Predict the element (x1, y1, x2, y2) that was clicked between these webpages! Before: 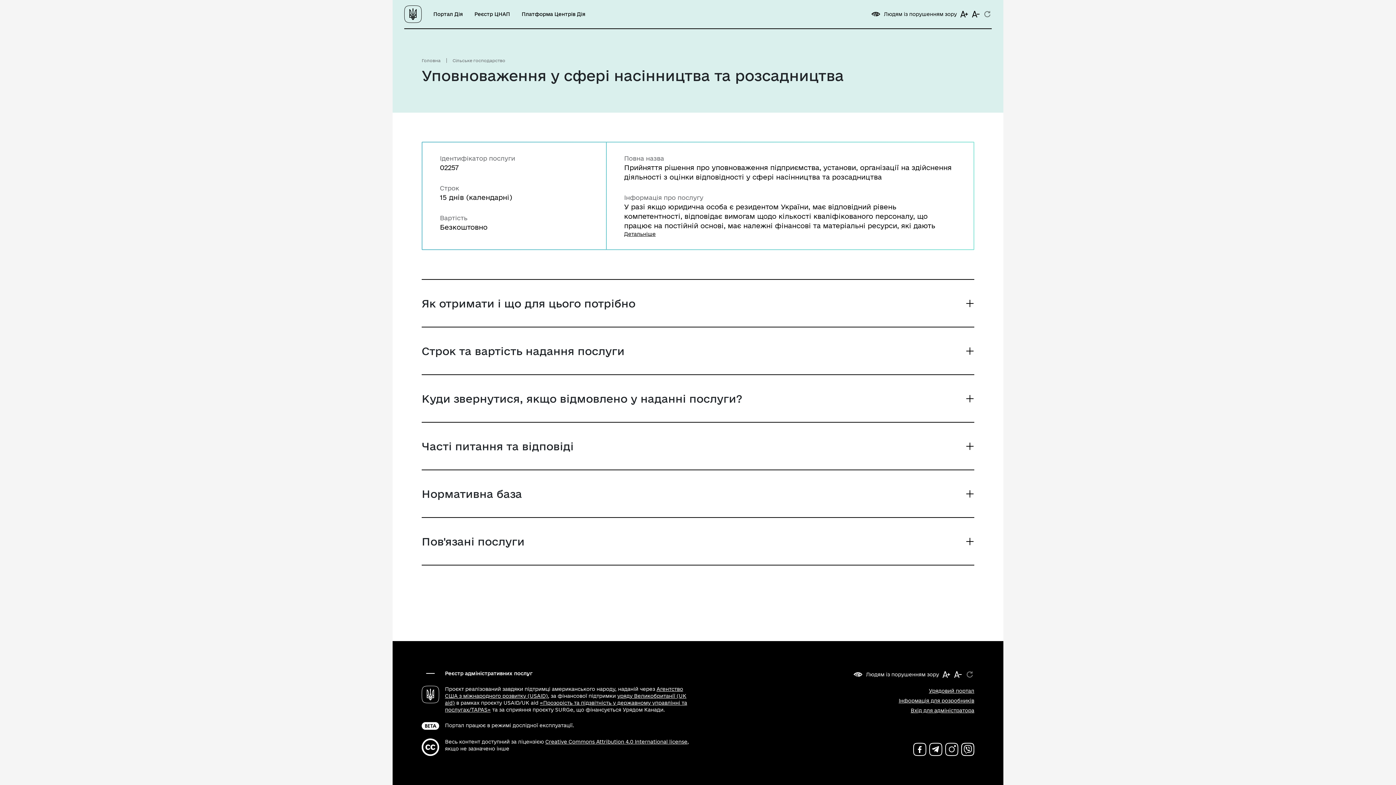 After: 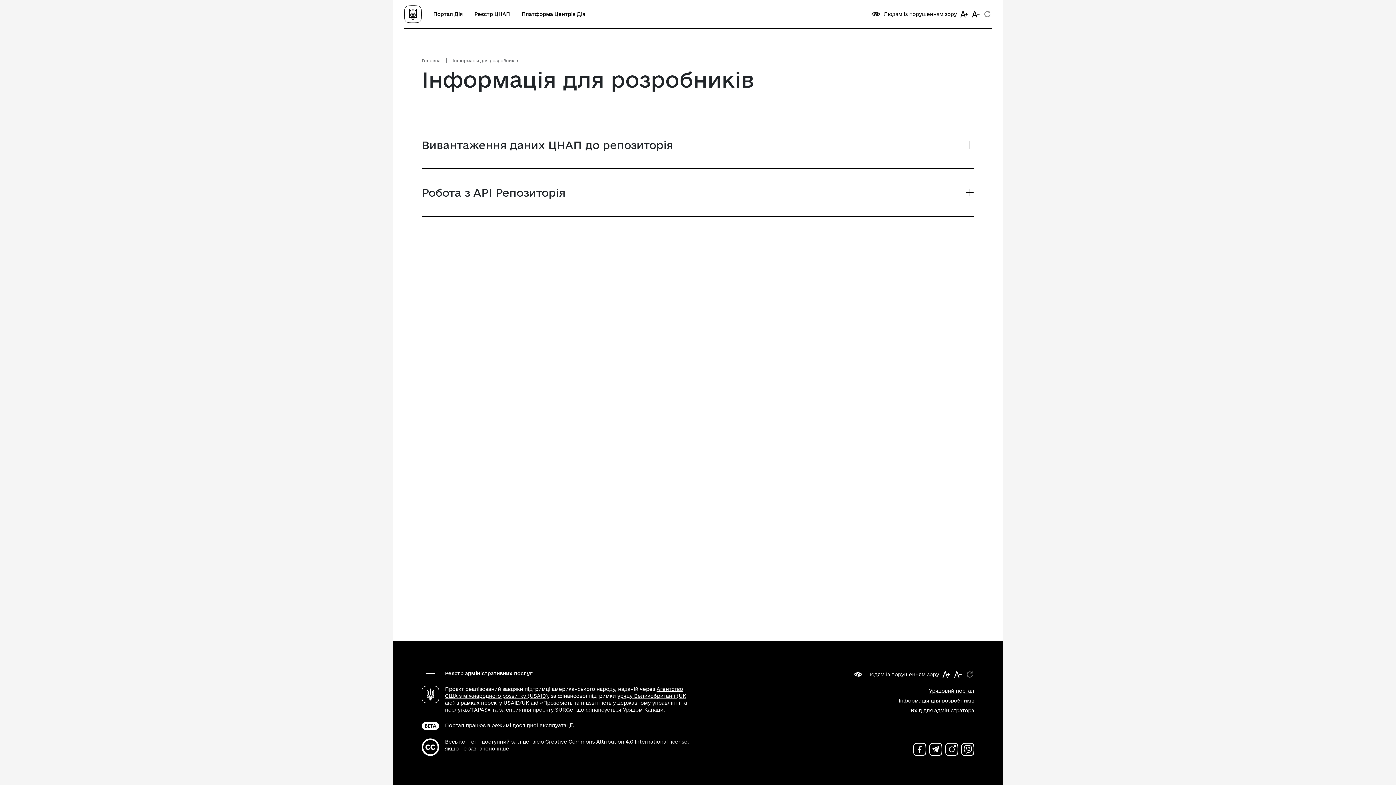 Action: bbox: (898, 697, 974, 704) label: Інформація для розробників